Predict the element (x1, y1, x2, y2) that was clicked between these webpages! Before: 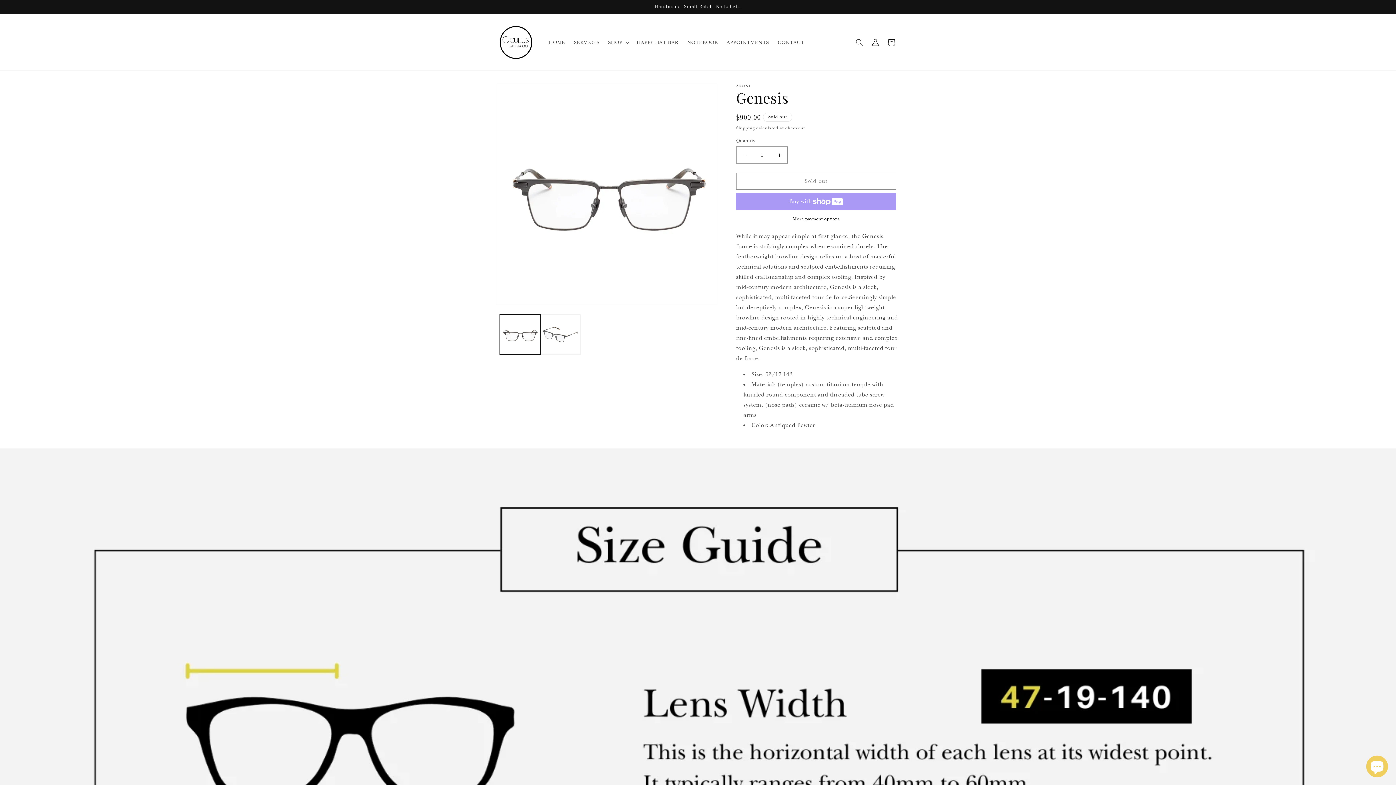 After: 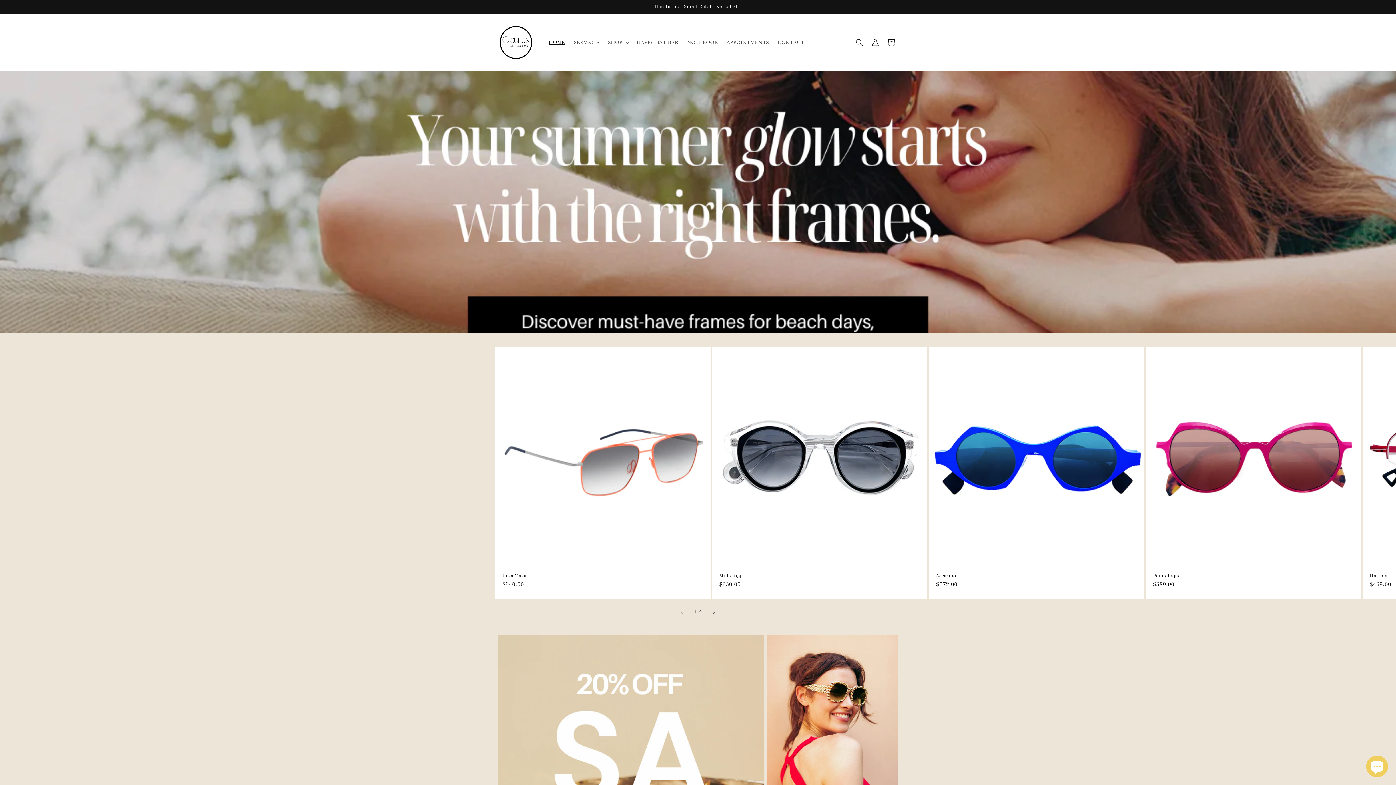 Action: bbox: (495, 21, 537, 63)